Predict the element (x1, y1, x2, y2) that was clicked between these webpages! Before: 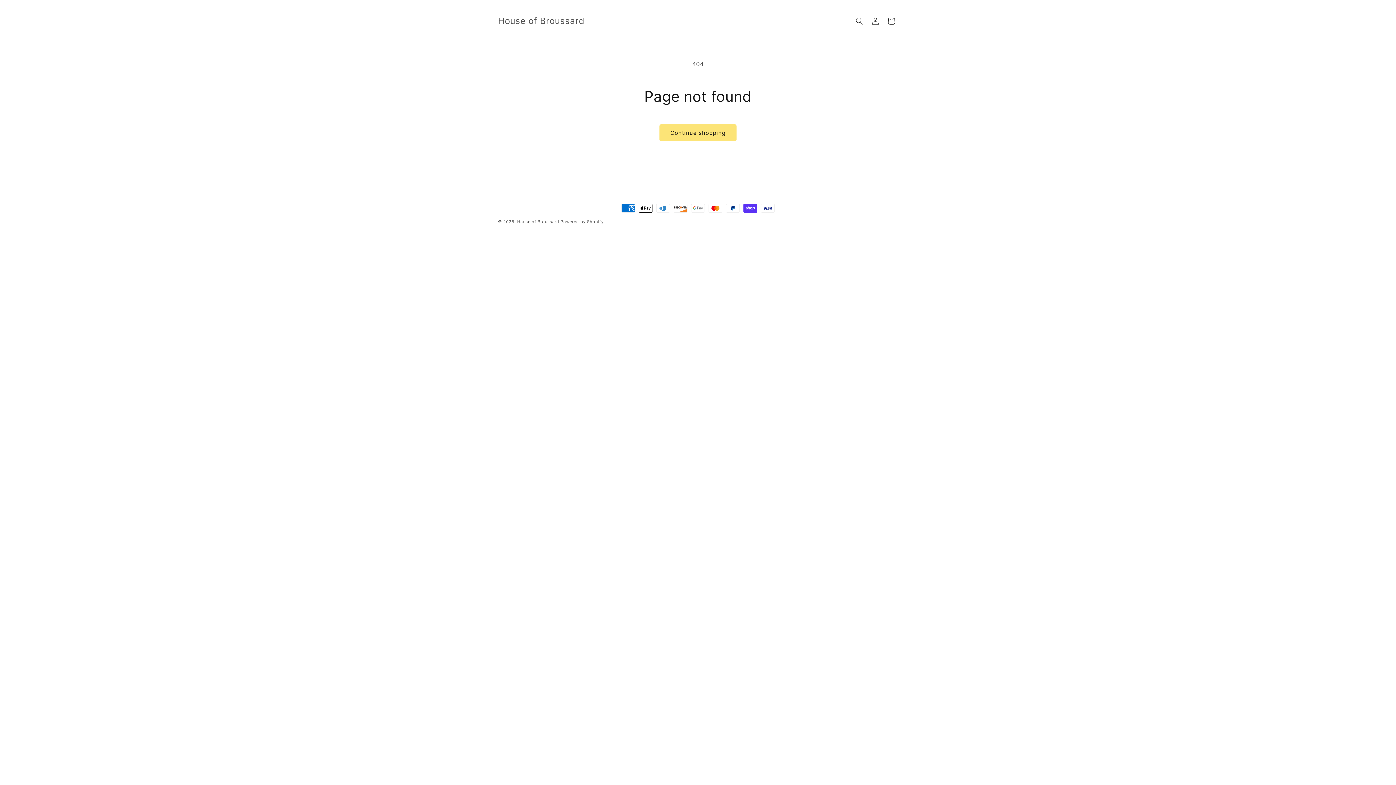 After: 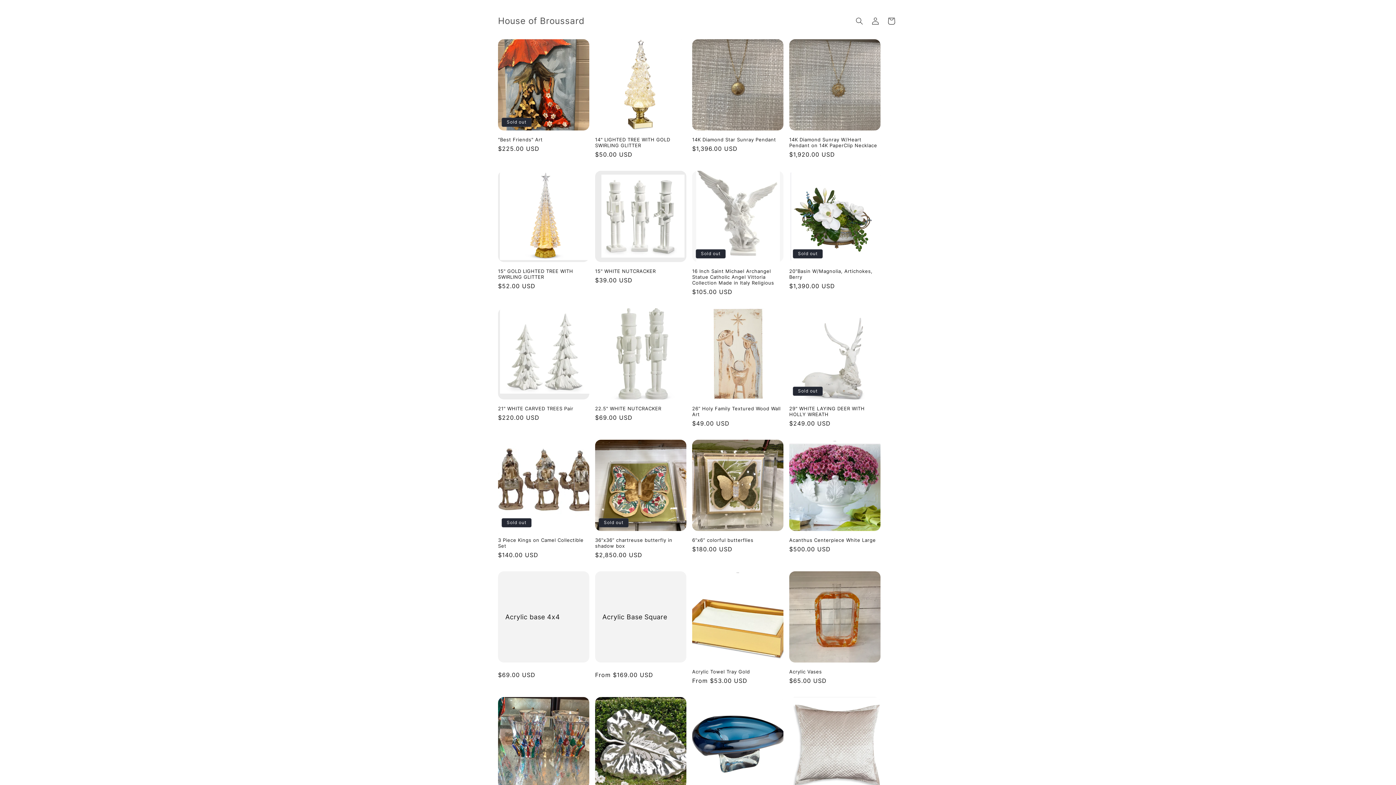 Action: bbox: (495, 14, 587, 28) label: House of Broussard